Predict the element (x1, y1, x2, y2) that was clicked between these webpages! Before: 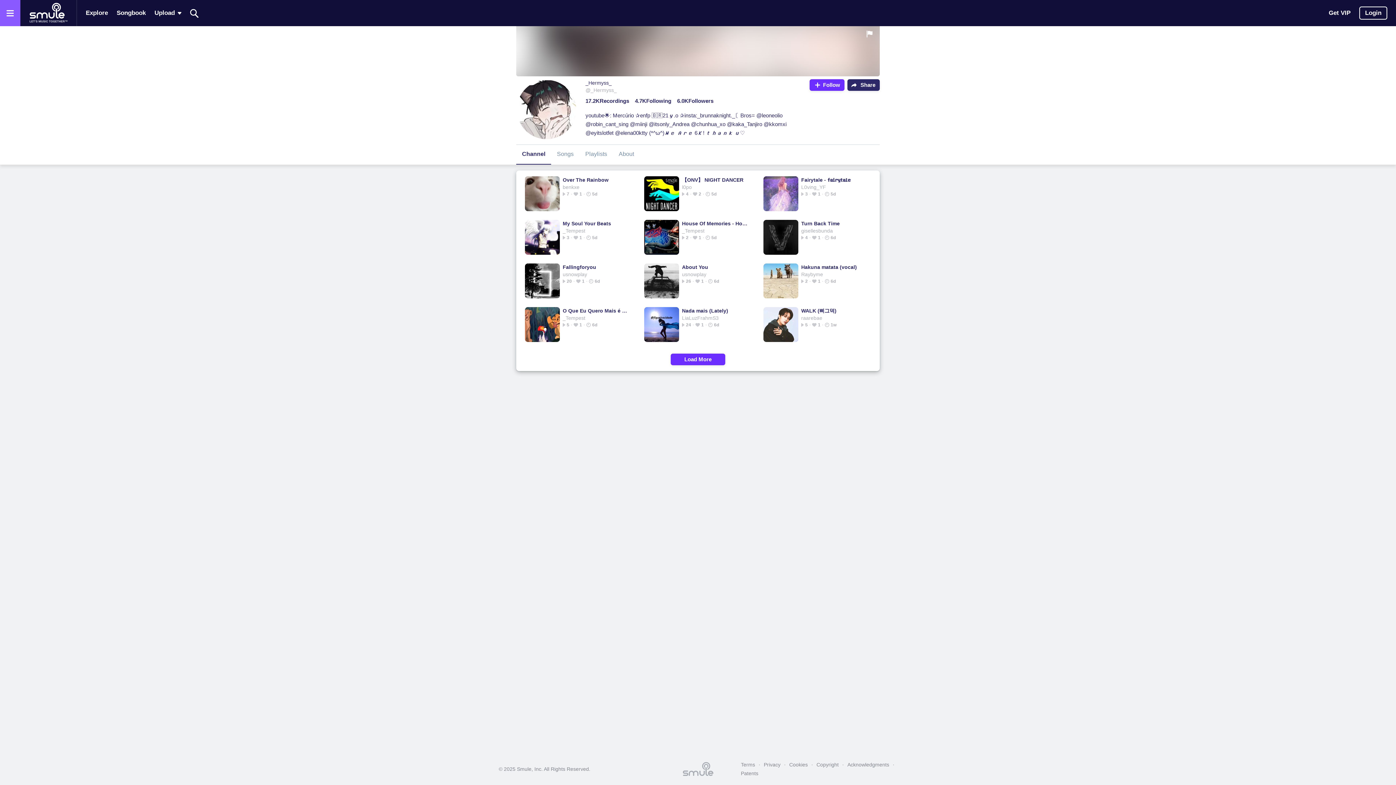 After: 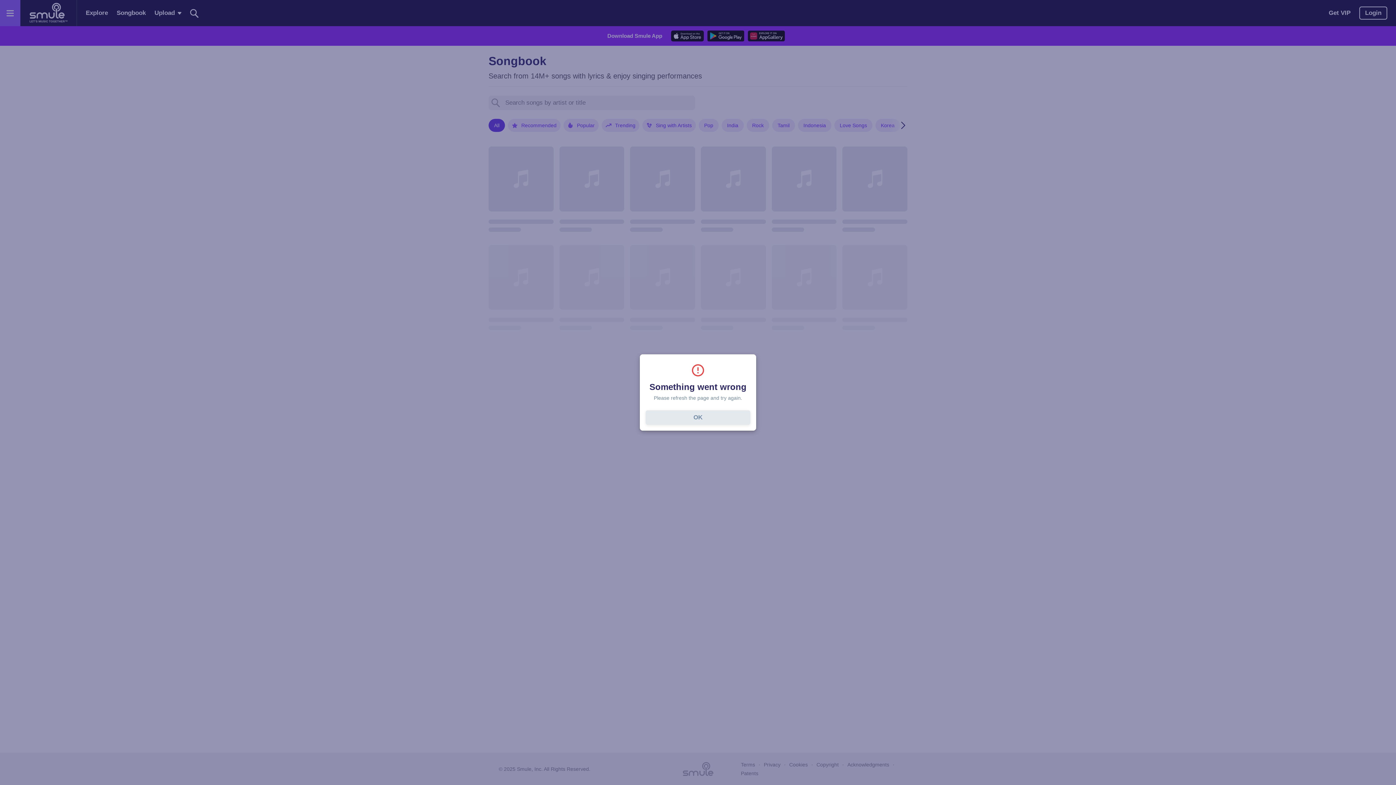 Action: bbox: (116, 2, 145, 23) label: Songbook